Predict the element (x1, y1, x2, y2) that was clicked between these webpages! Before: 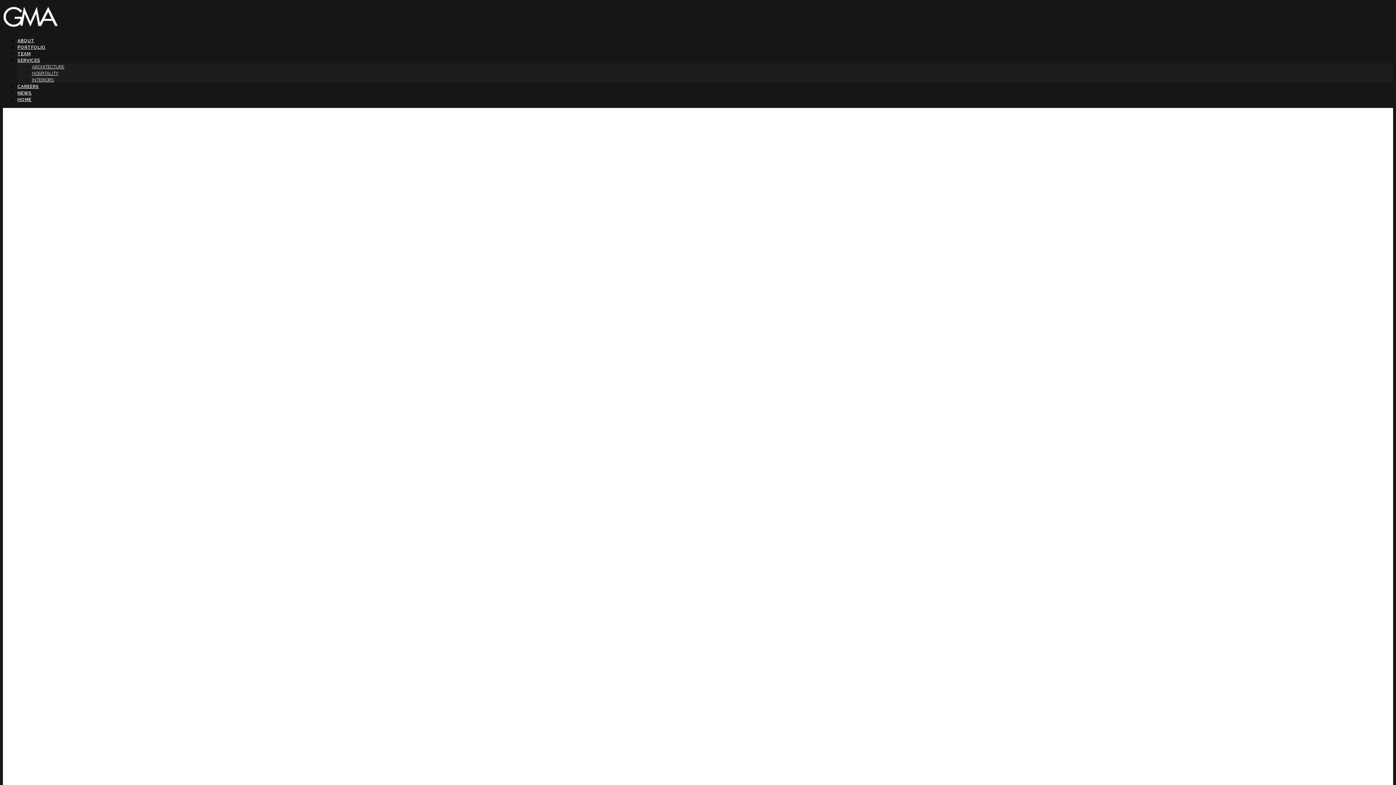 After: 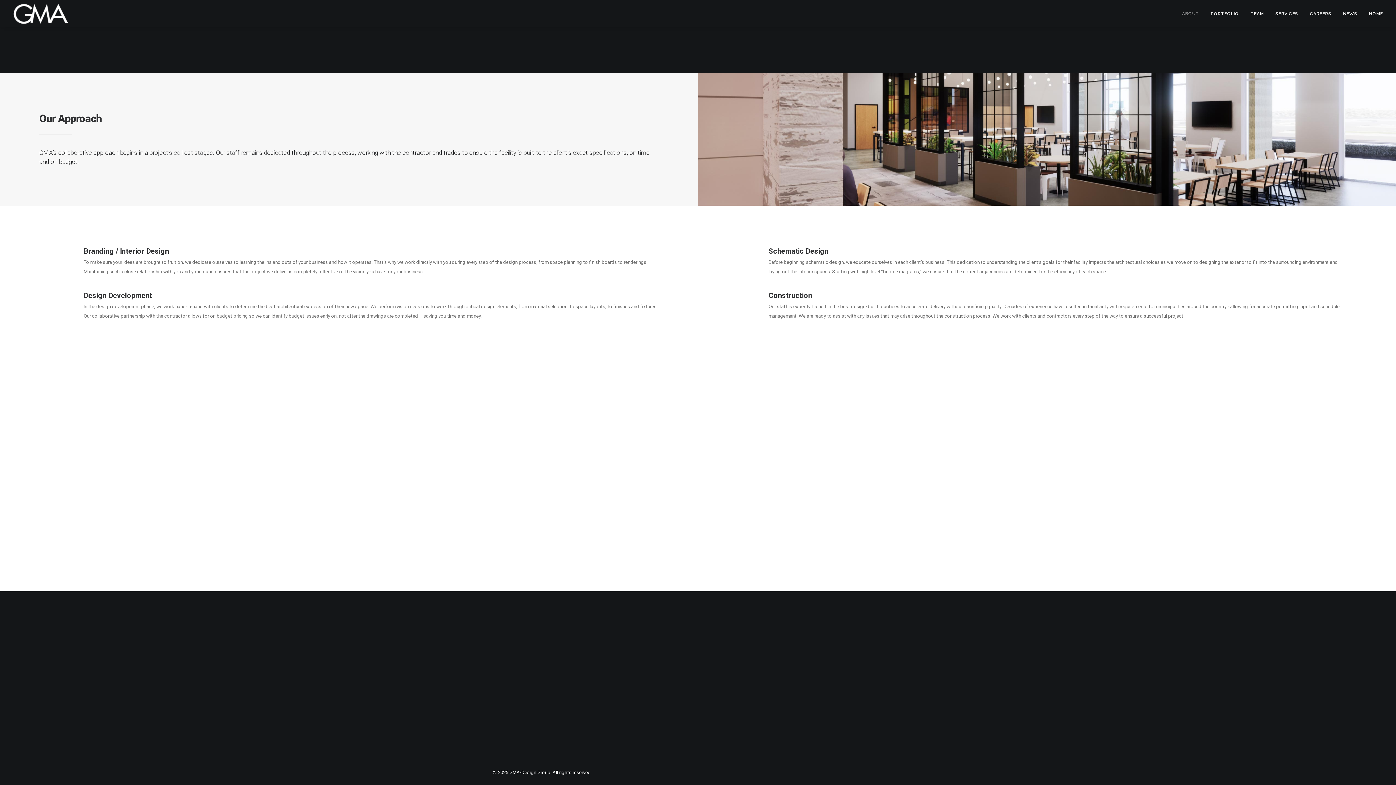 Action: bbox: (17, 38, 34, 43) label: ABOUT